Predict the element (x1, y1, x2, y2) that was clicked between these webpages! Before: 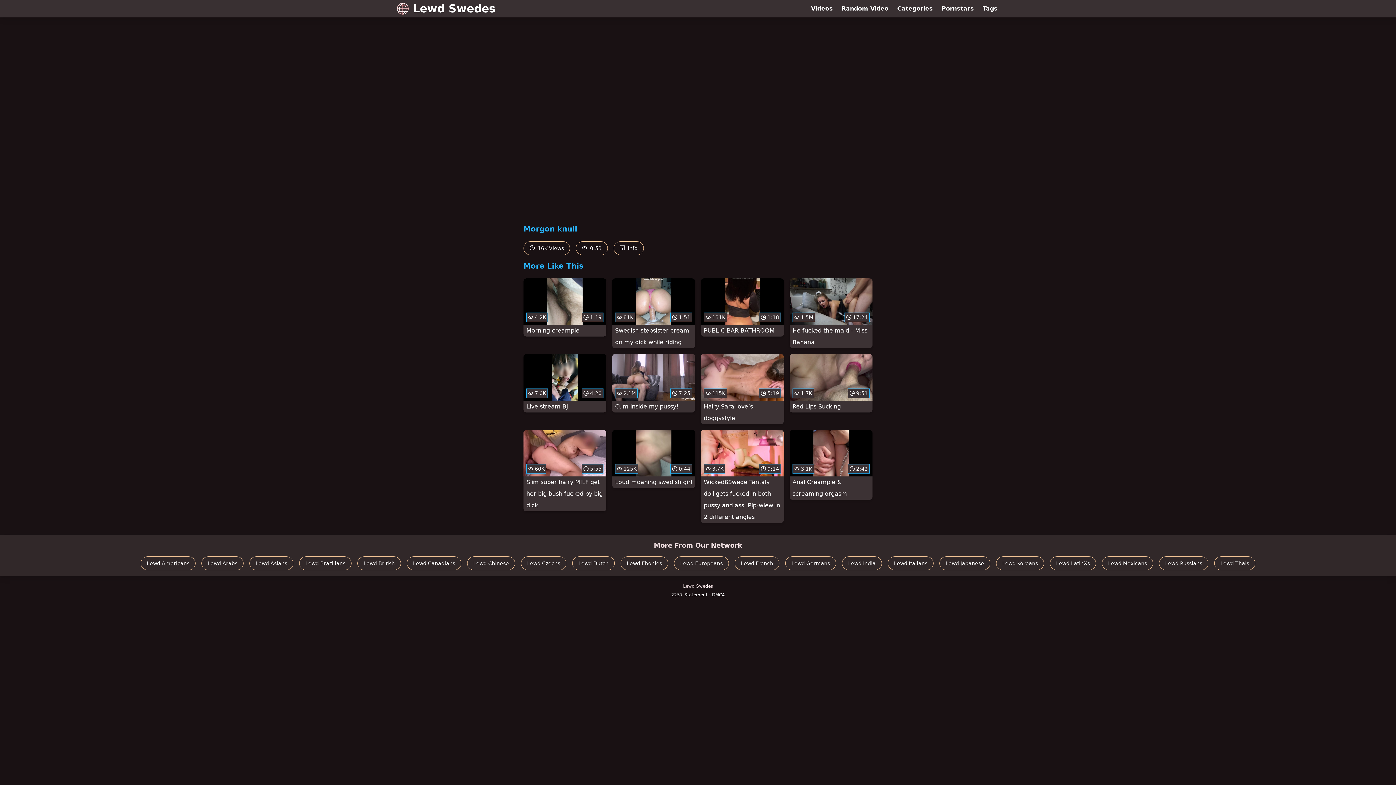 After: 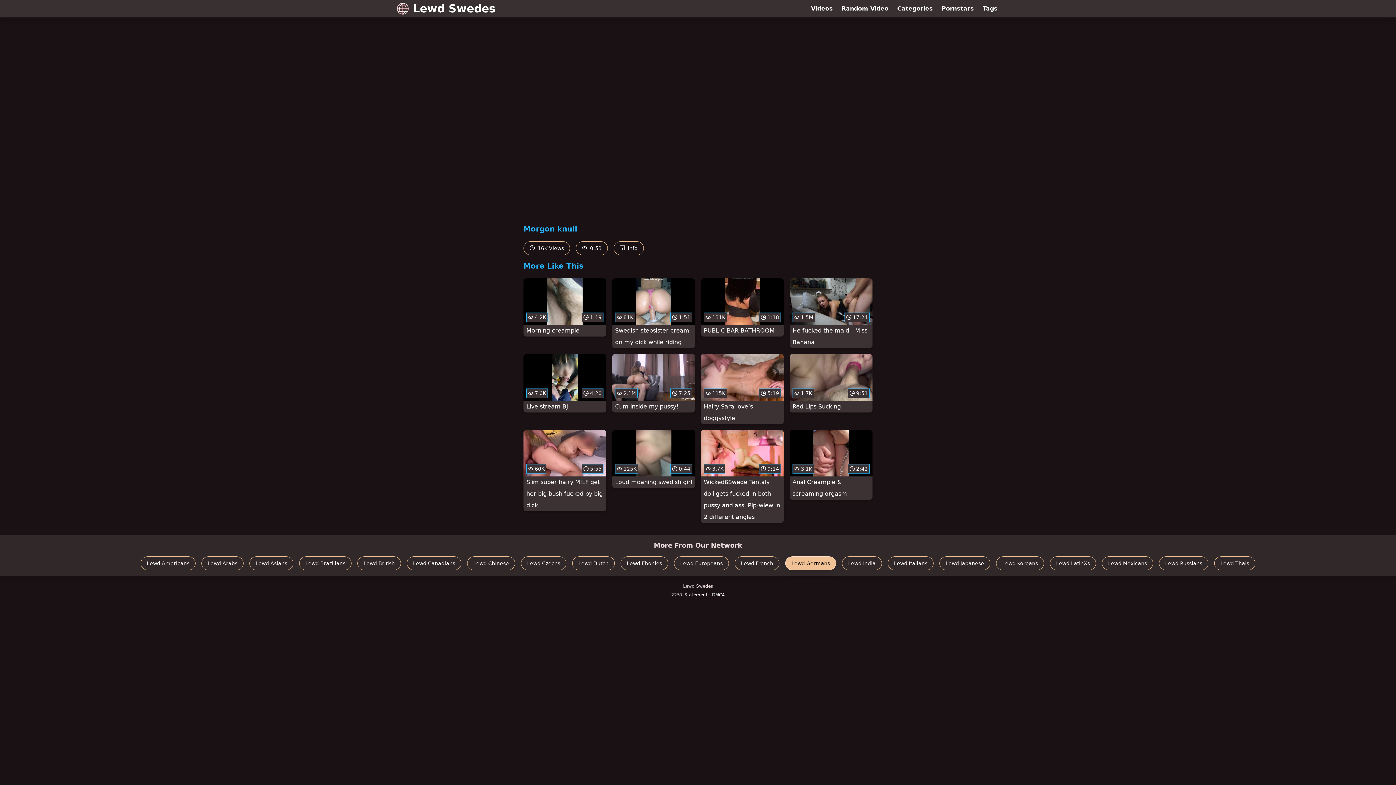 Action: label: Lewd Germans bbox: (785, 556, 836, 570)